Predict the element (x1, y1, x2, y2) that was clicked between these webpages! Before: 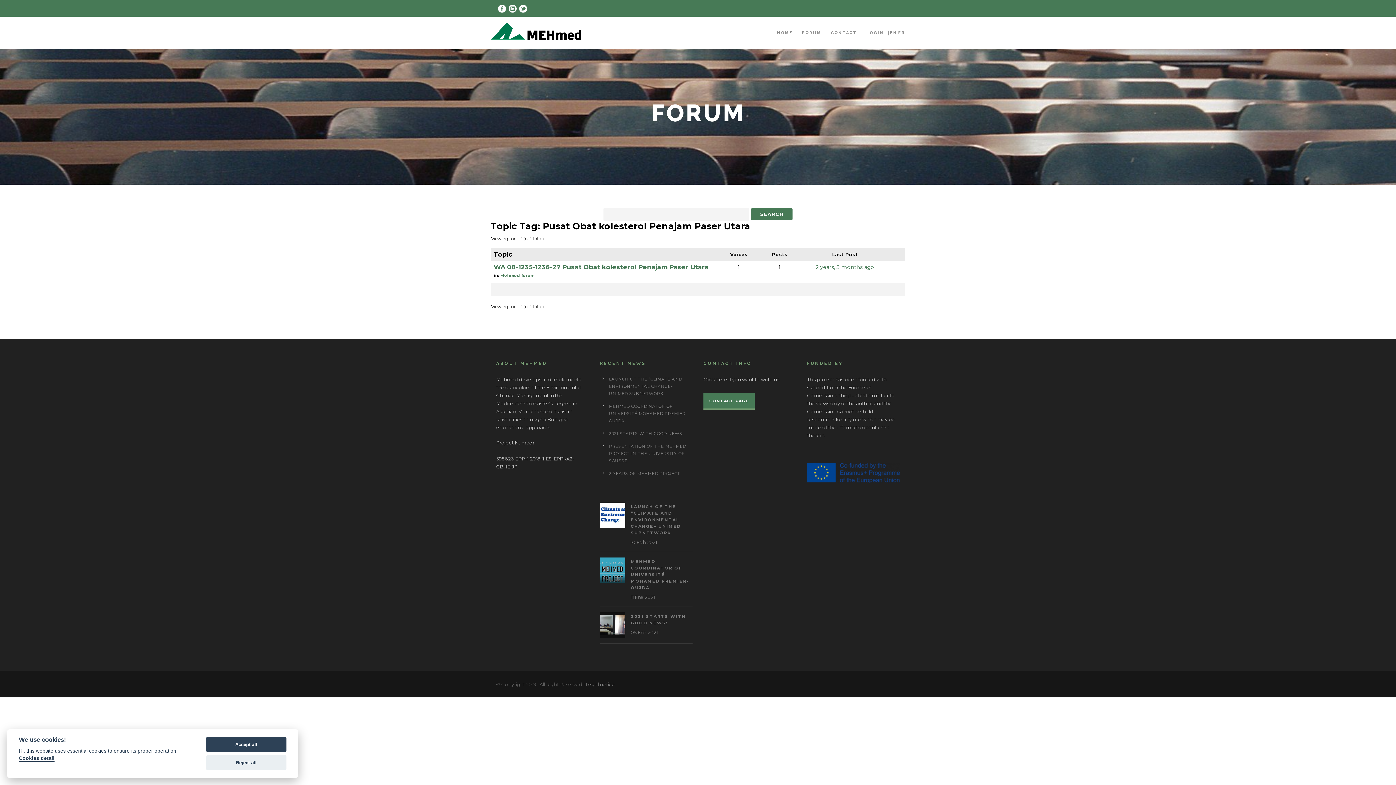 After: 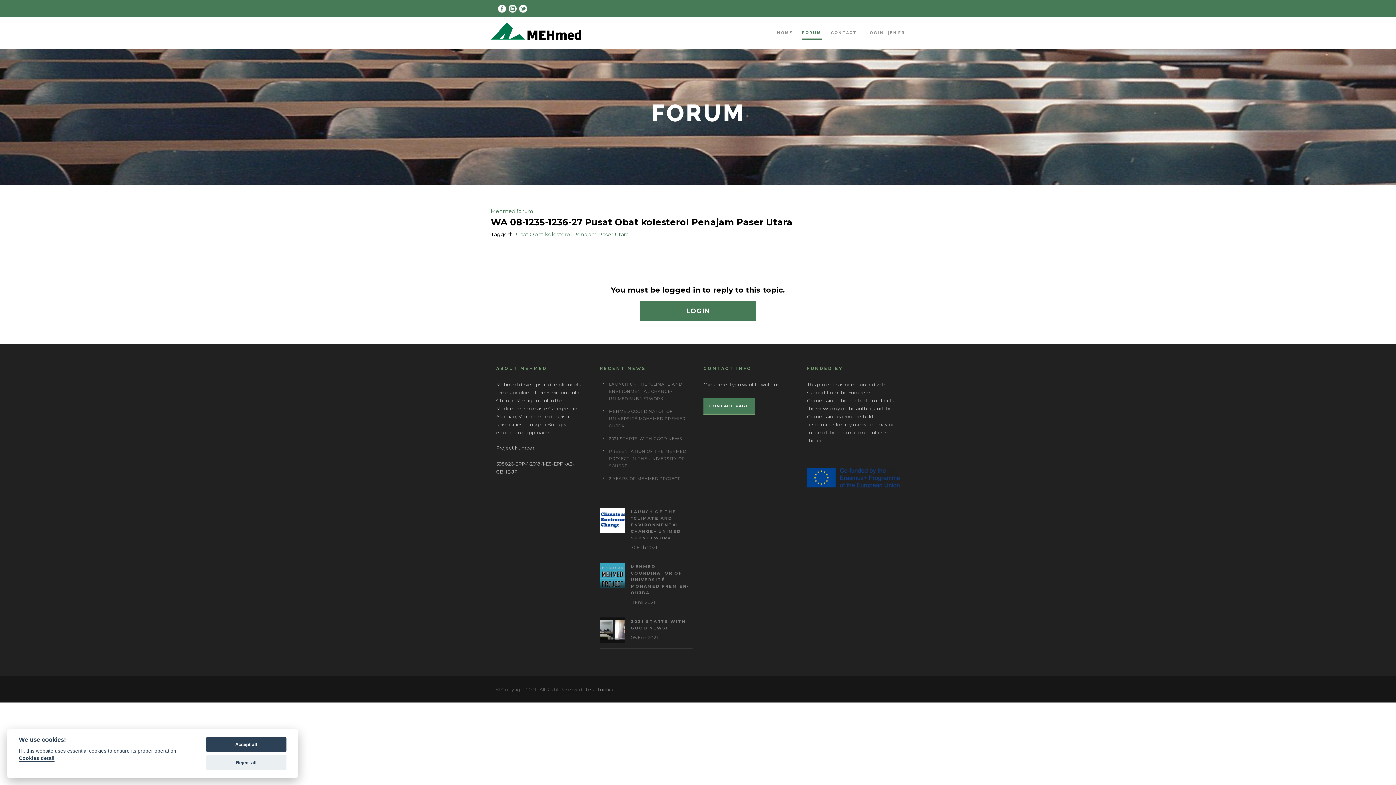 Action: label: 2 years, 3 months ago bbox: (816, 263, 874, 270)